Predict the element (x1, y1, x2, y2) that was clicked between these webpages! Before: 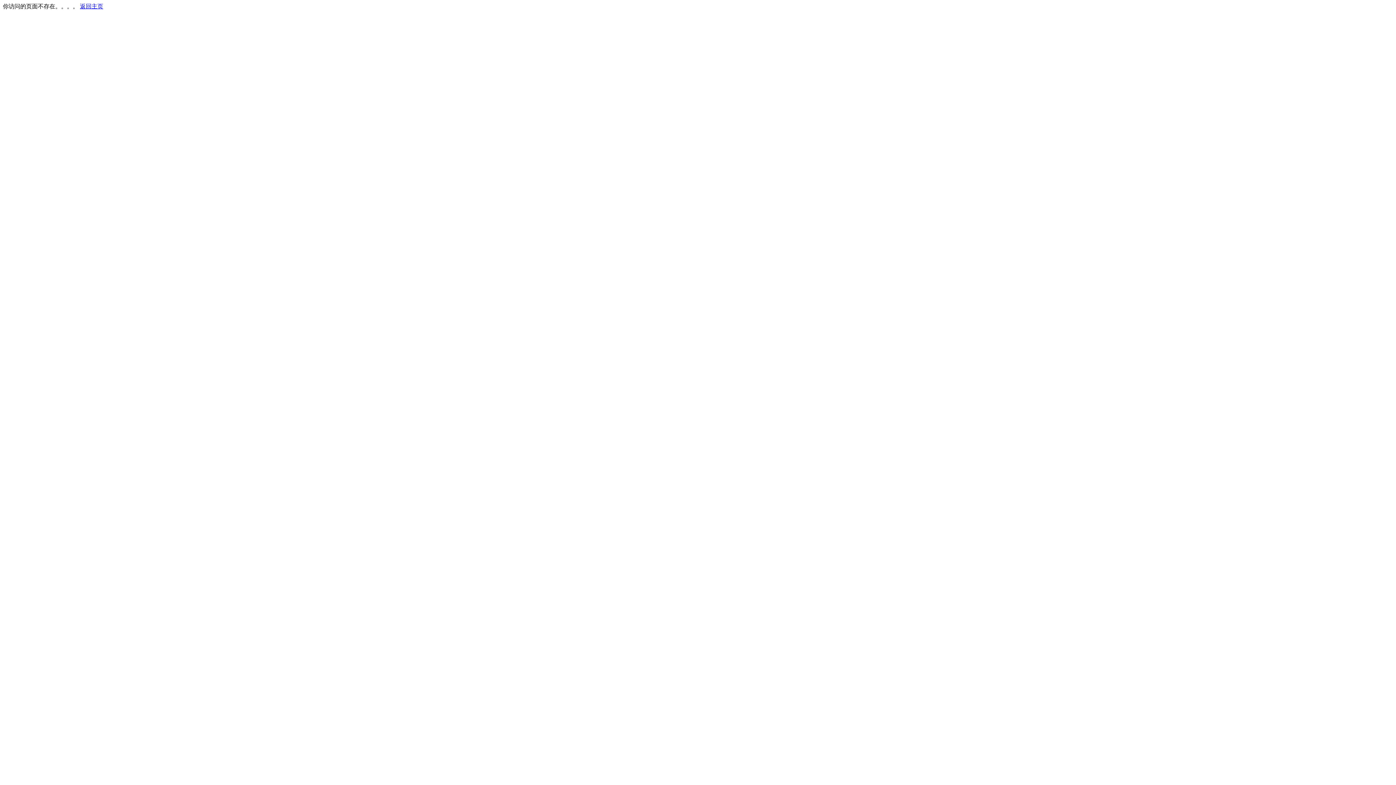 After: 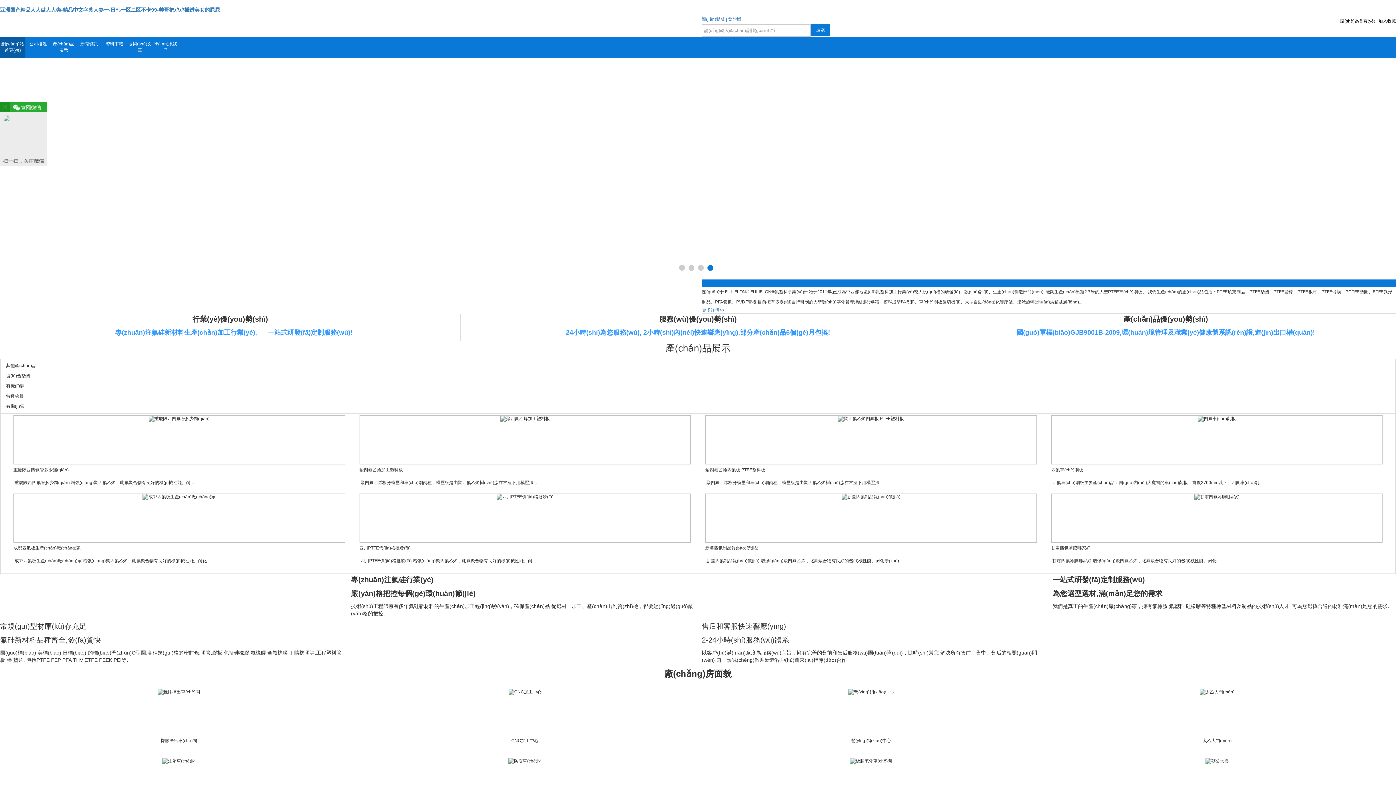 Action: label: 返回主页 bbox: (80, 3, 103, 9)